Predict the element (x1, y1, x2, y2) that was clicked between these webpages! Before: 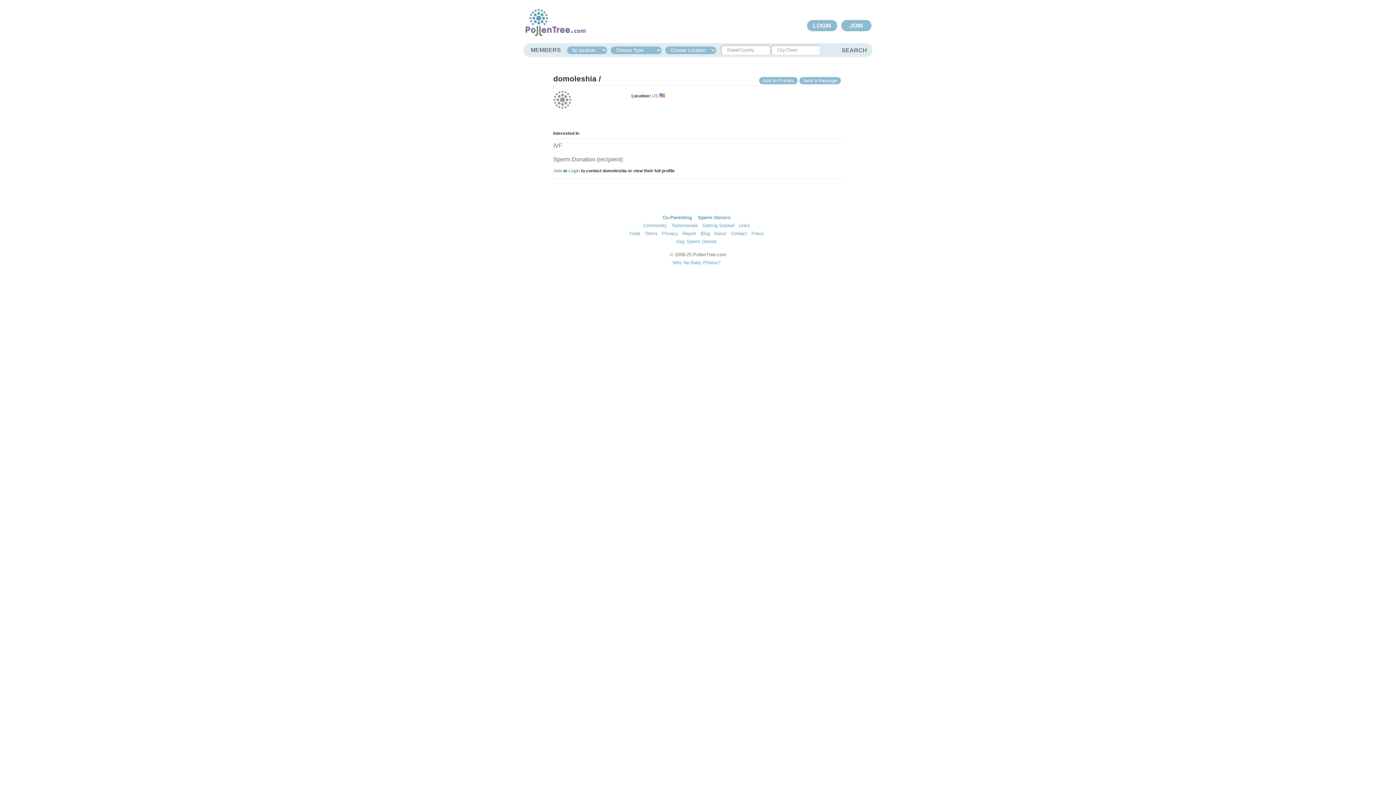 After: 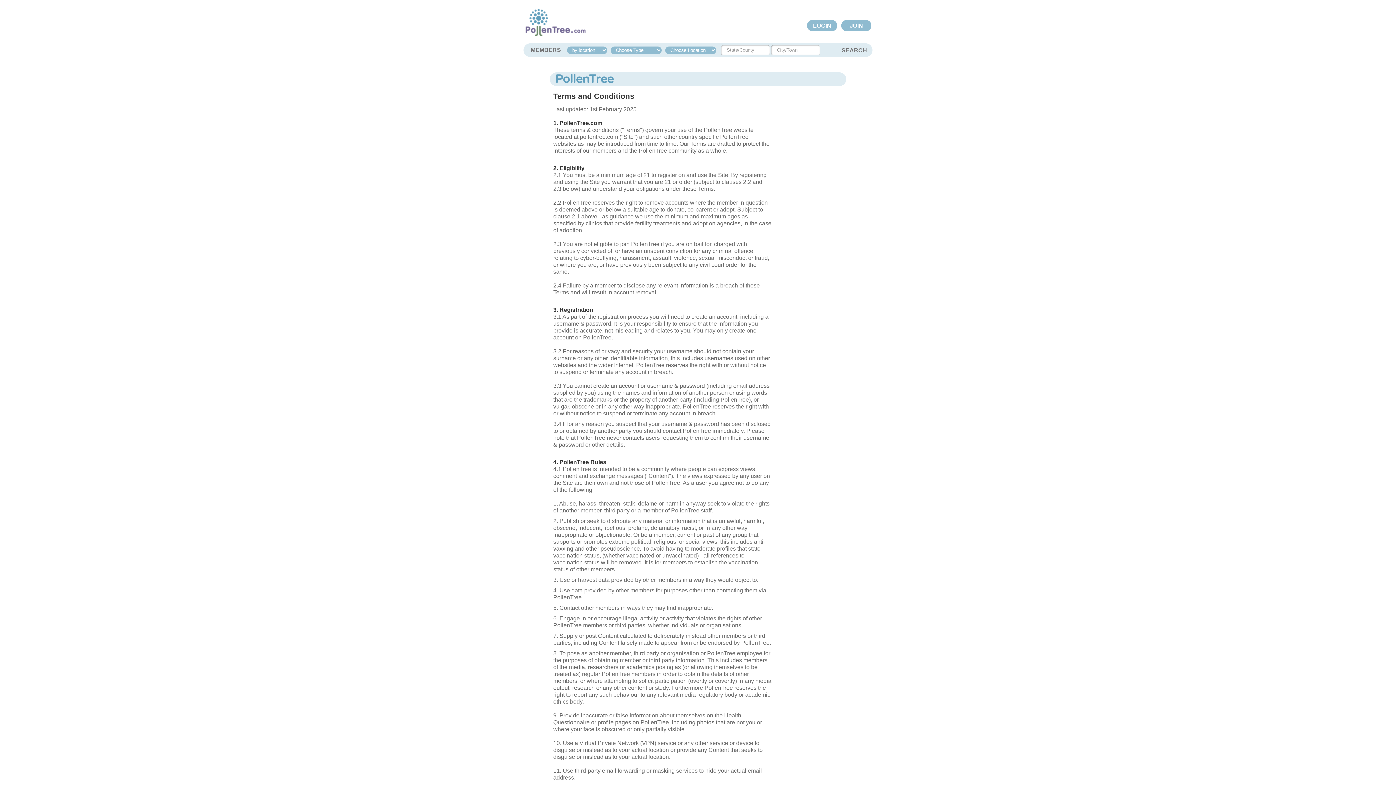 Action: label: Terms bbox: (644, 230, 657, 236)